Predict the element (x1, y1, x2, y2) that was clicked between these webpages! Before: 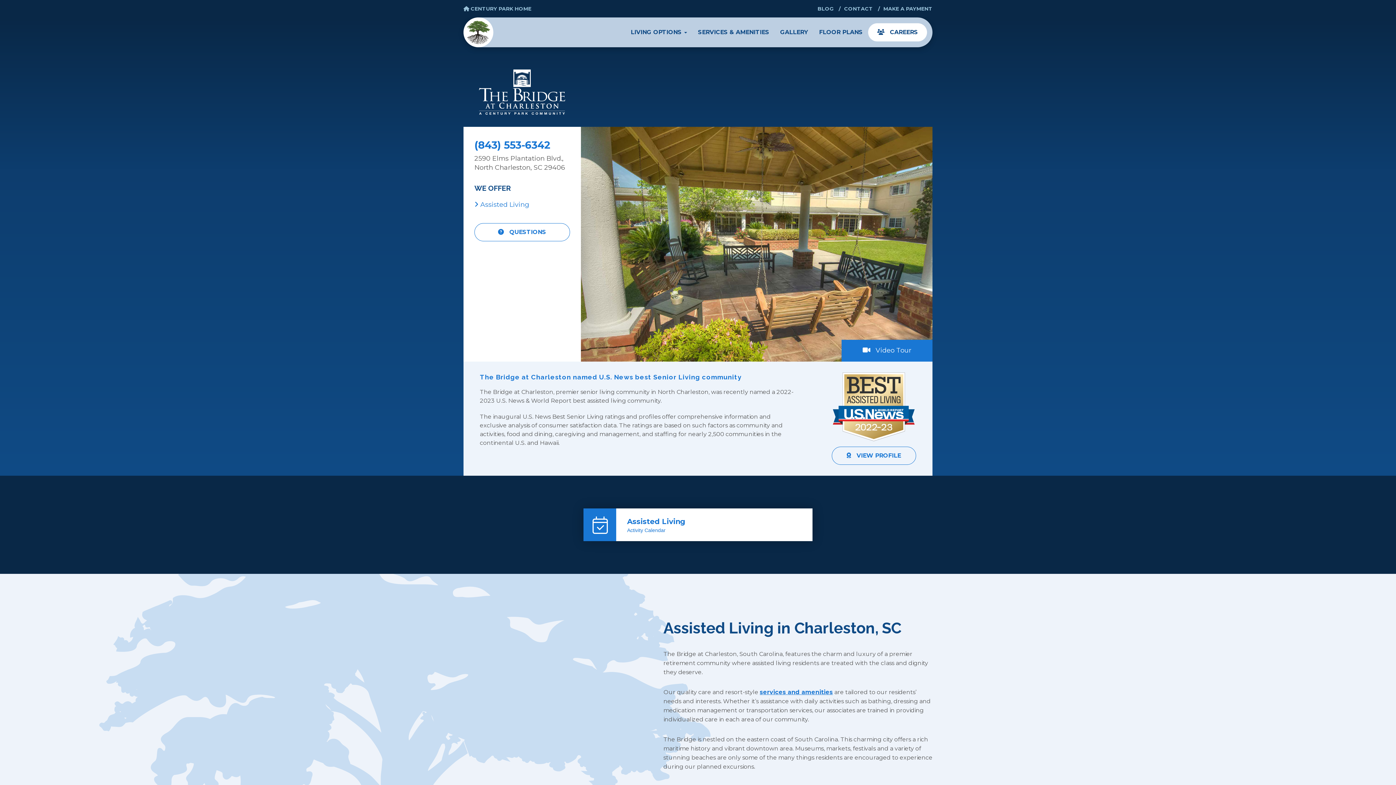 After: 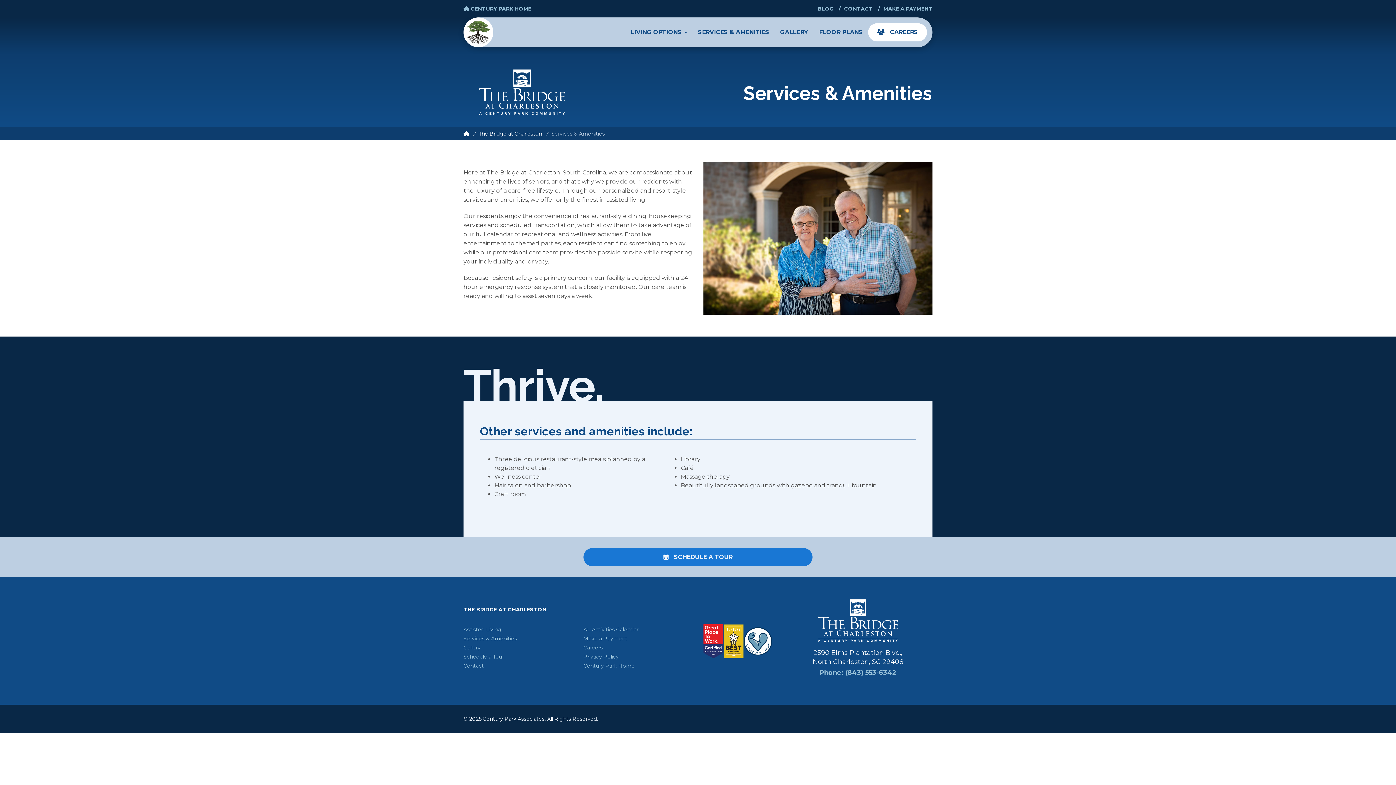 Action: label: services and amenities bbox: (760, 689, 833, 696)